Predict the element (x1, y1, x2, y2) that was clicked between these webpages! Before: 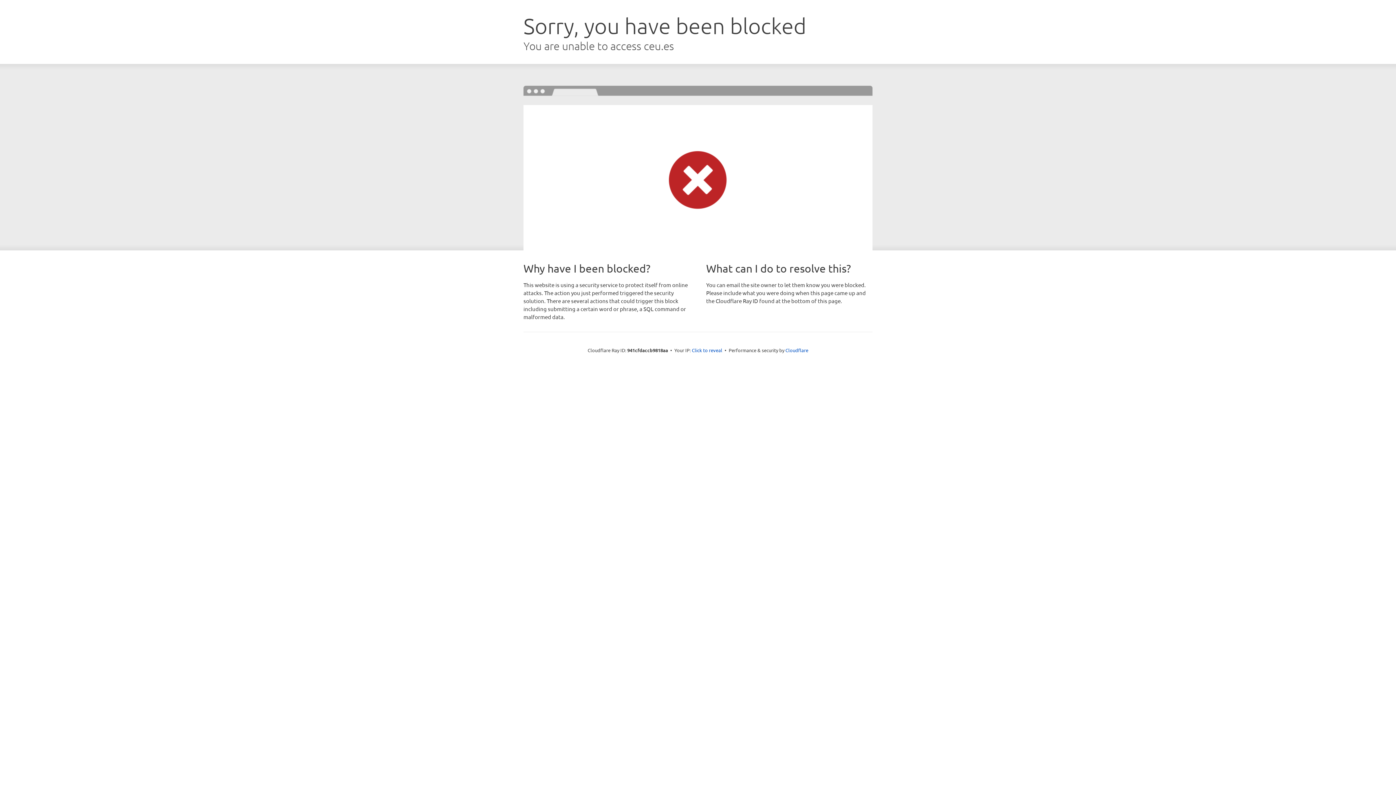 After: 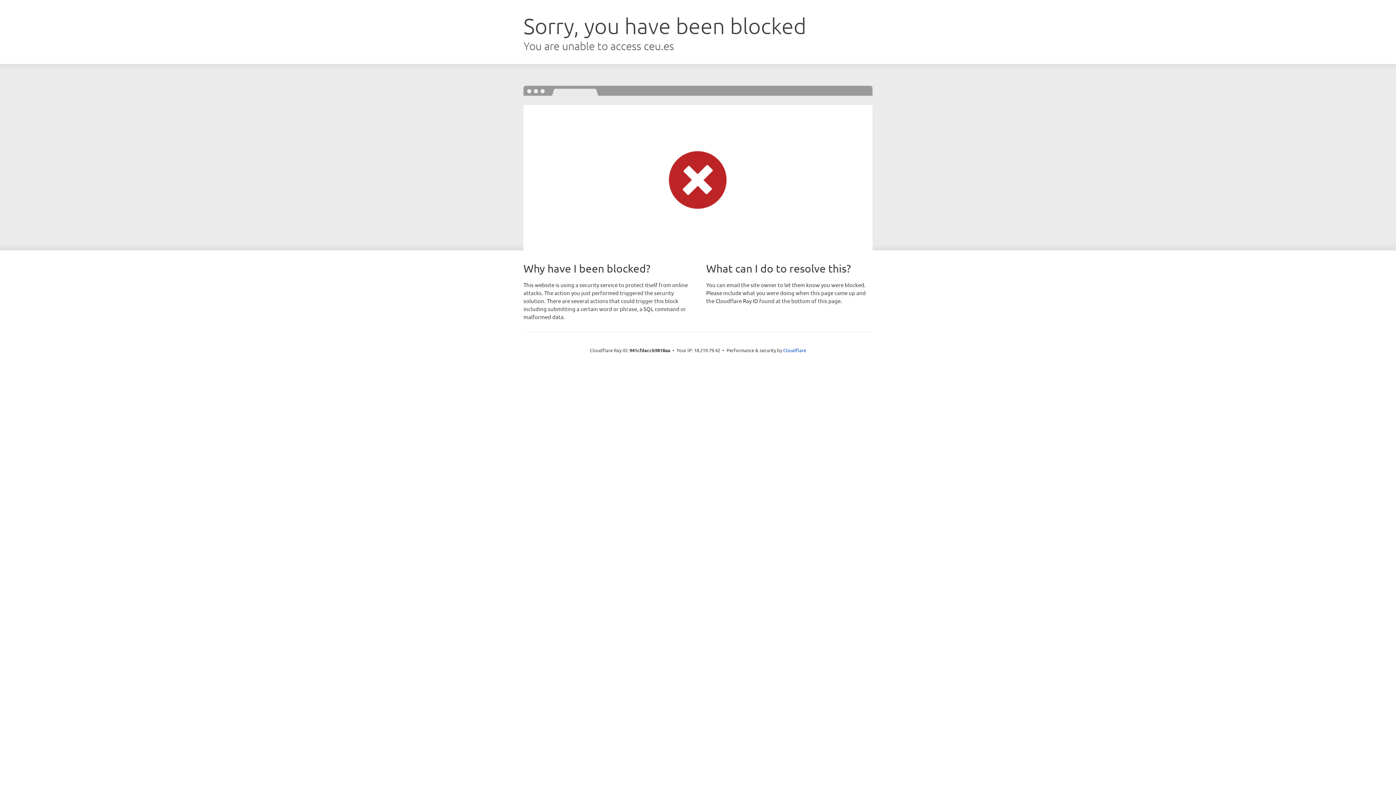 Action: bbox: (692, 346, 722, 353) label: Click to reveal